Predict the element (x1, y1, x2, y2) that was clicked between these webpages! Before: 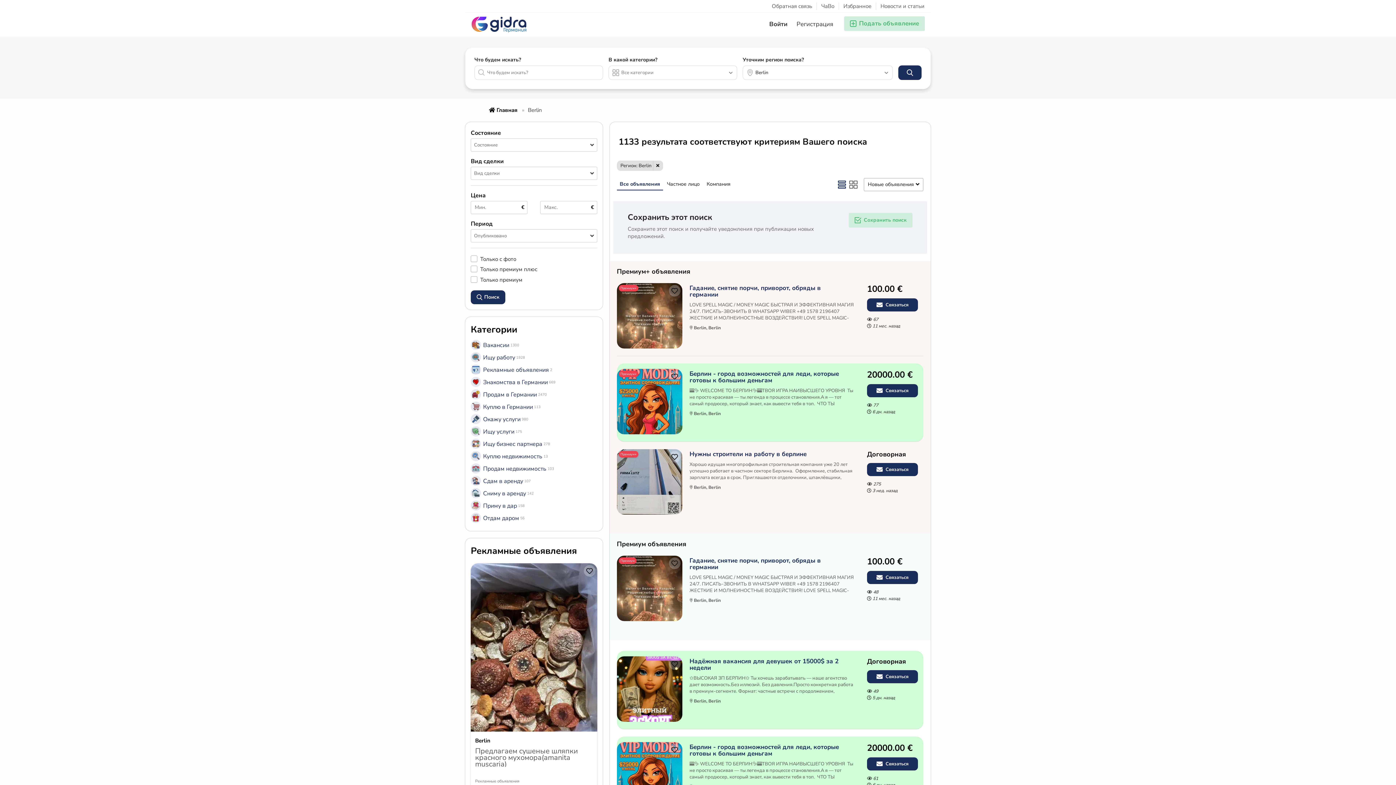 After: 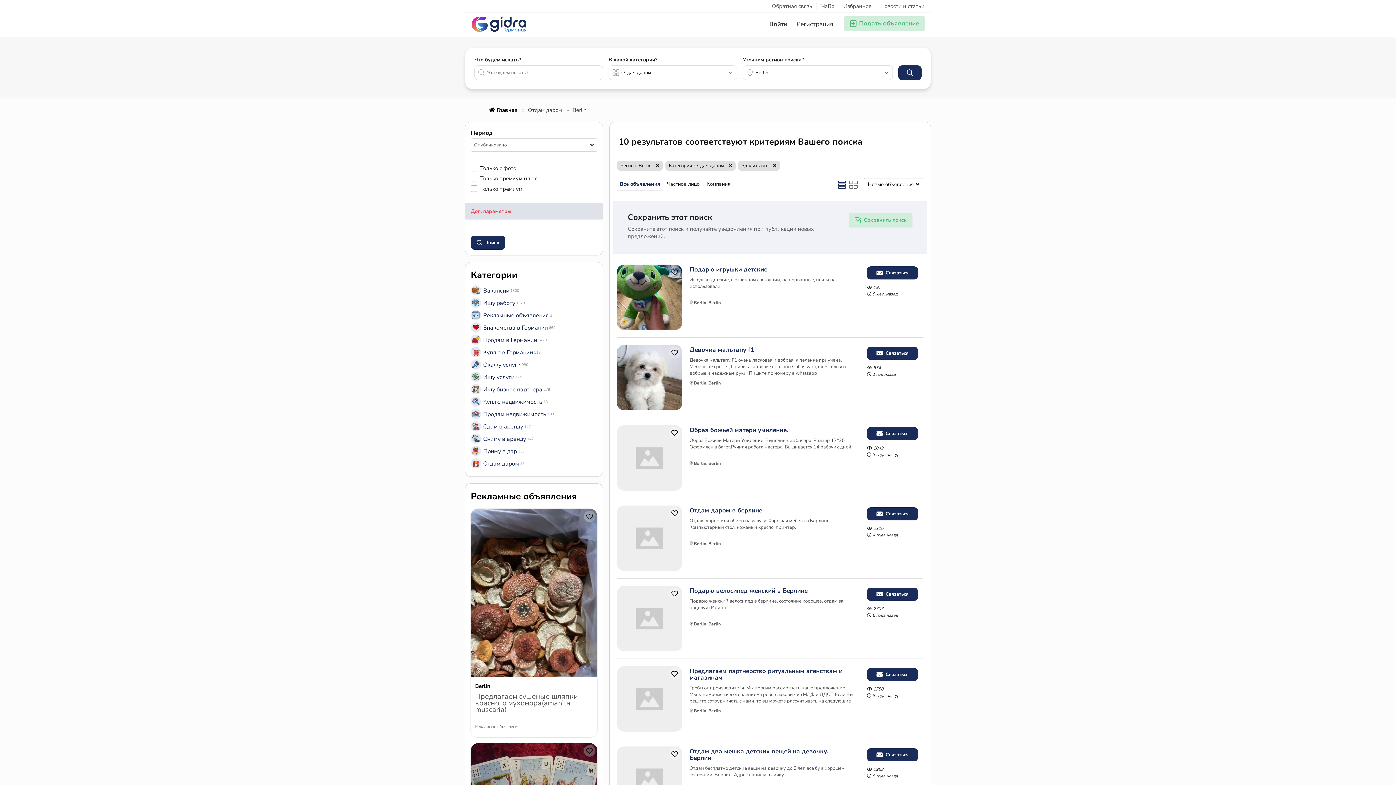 Action: label: Отдам даром
56 bbox: (470, 515, 524, 521)